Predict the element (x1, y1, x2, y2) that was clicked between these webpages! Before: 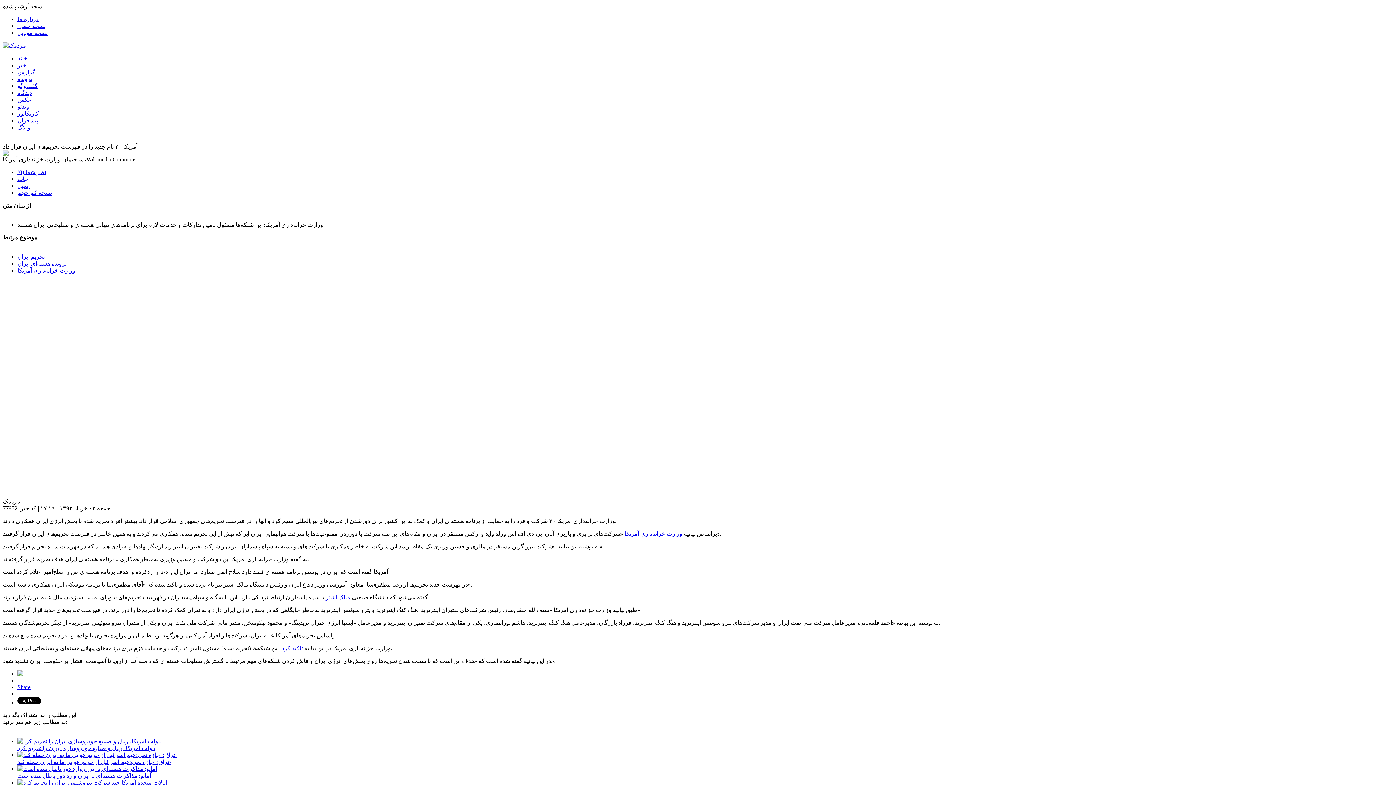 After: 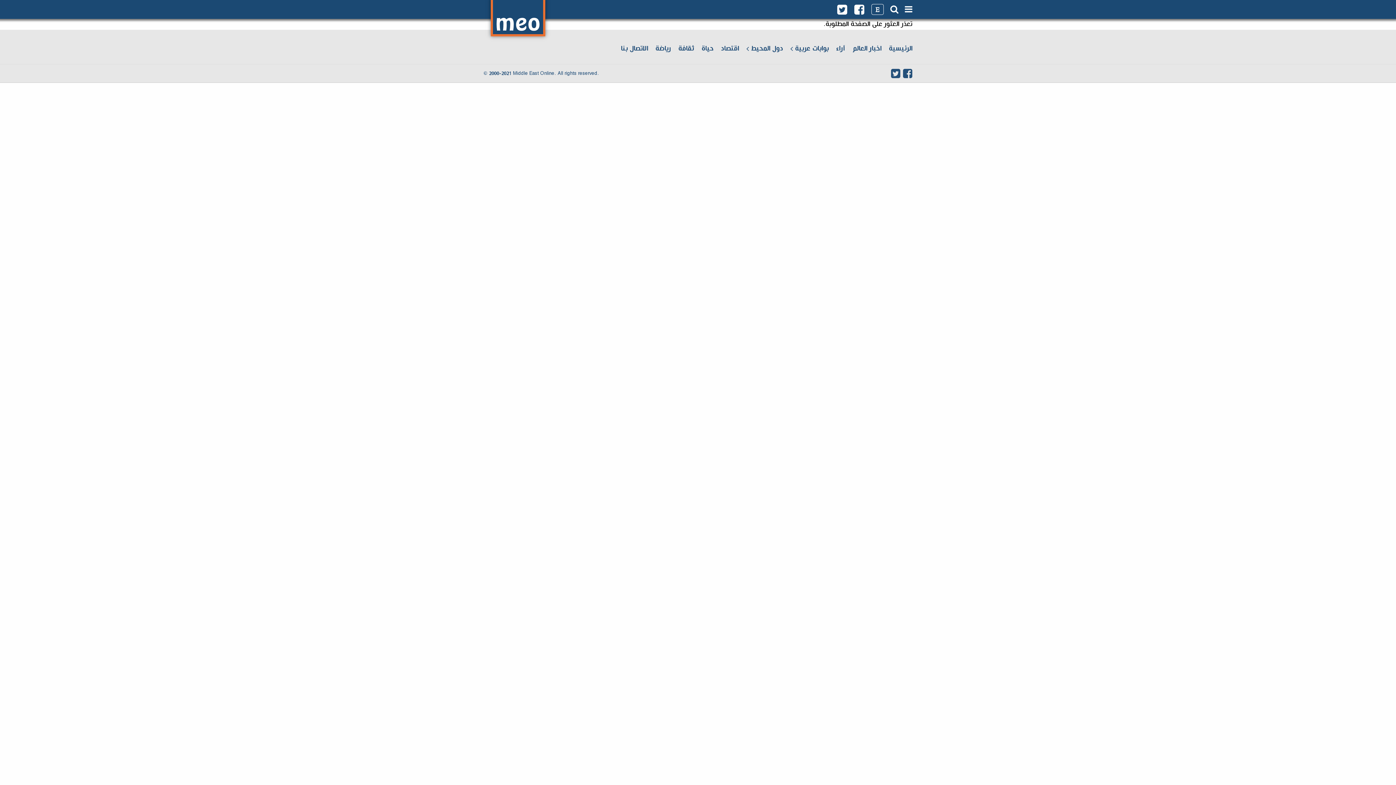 Action: label: وزارت خزانه‌داری آمریکا bbox: (624, 530, 682, 537)